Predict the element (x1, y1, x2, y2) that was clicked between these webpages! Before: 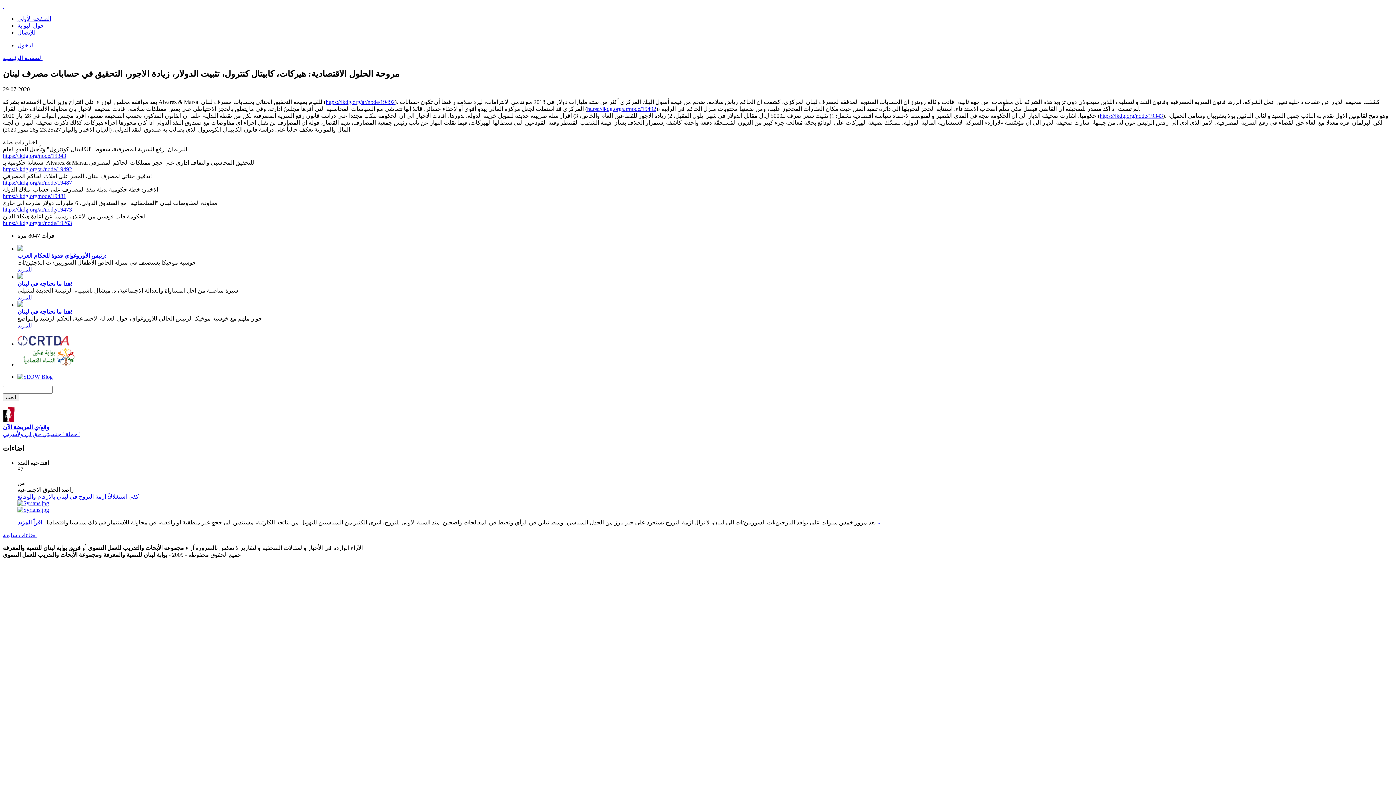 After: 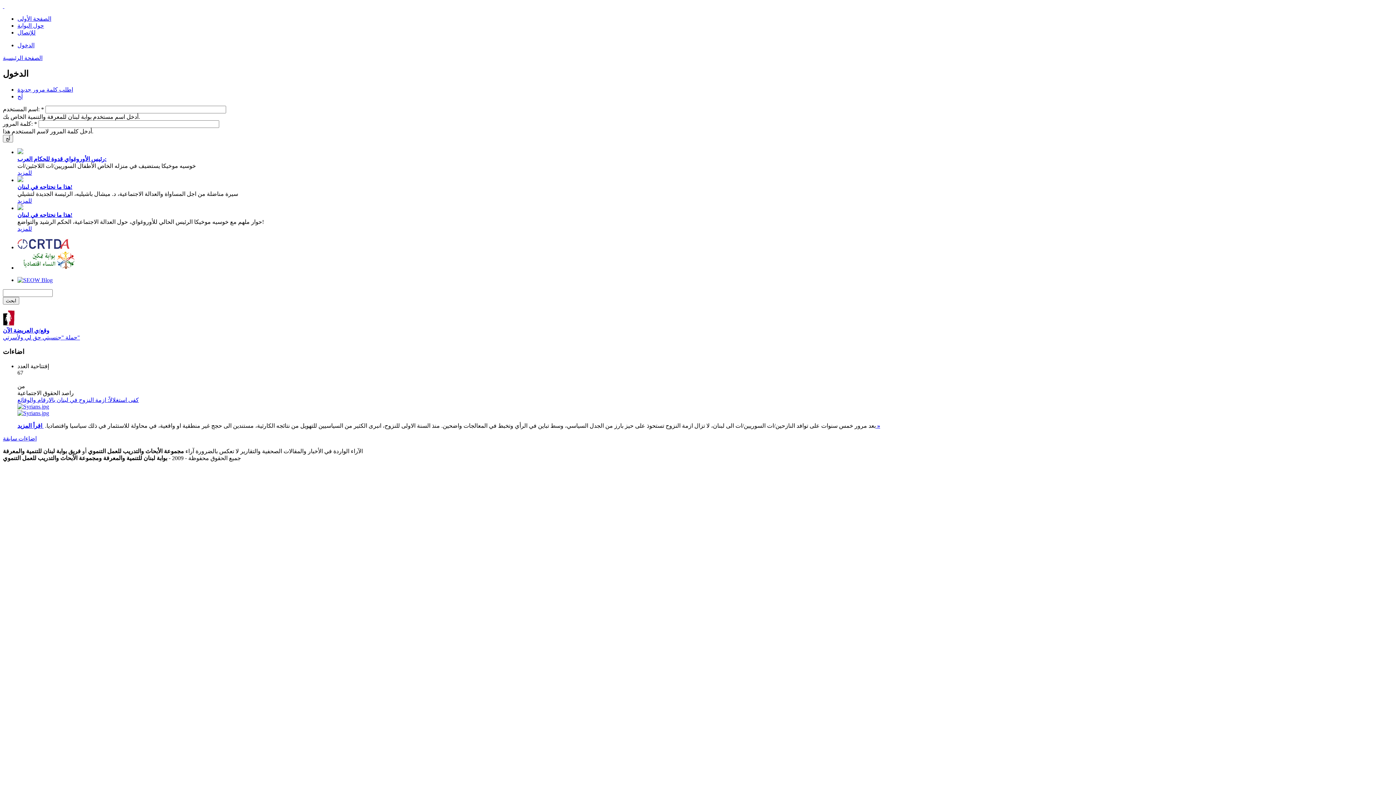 Action: bbox: (17, 42, 34, 48) label: الدخول